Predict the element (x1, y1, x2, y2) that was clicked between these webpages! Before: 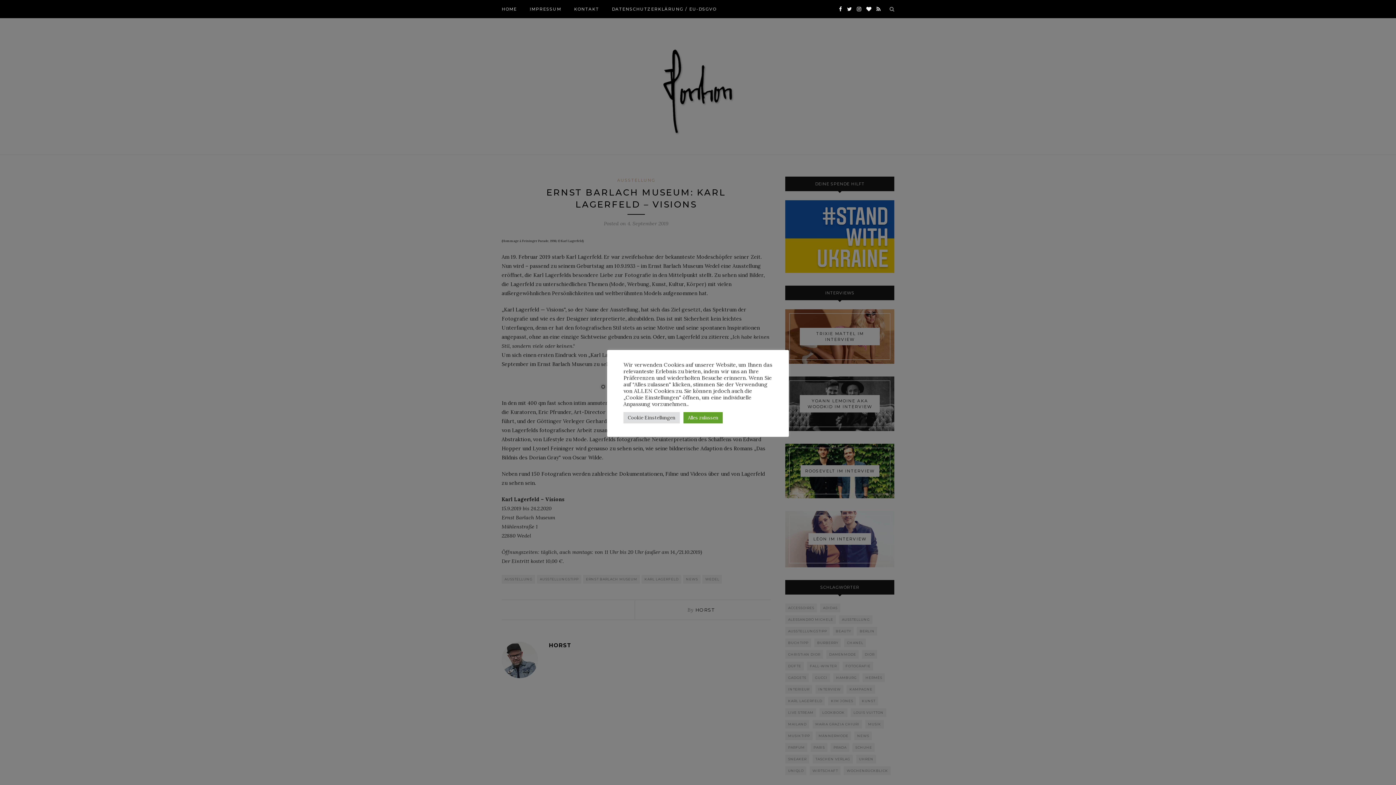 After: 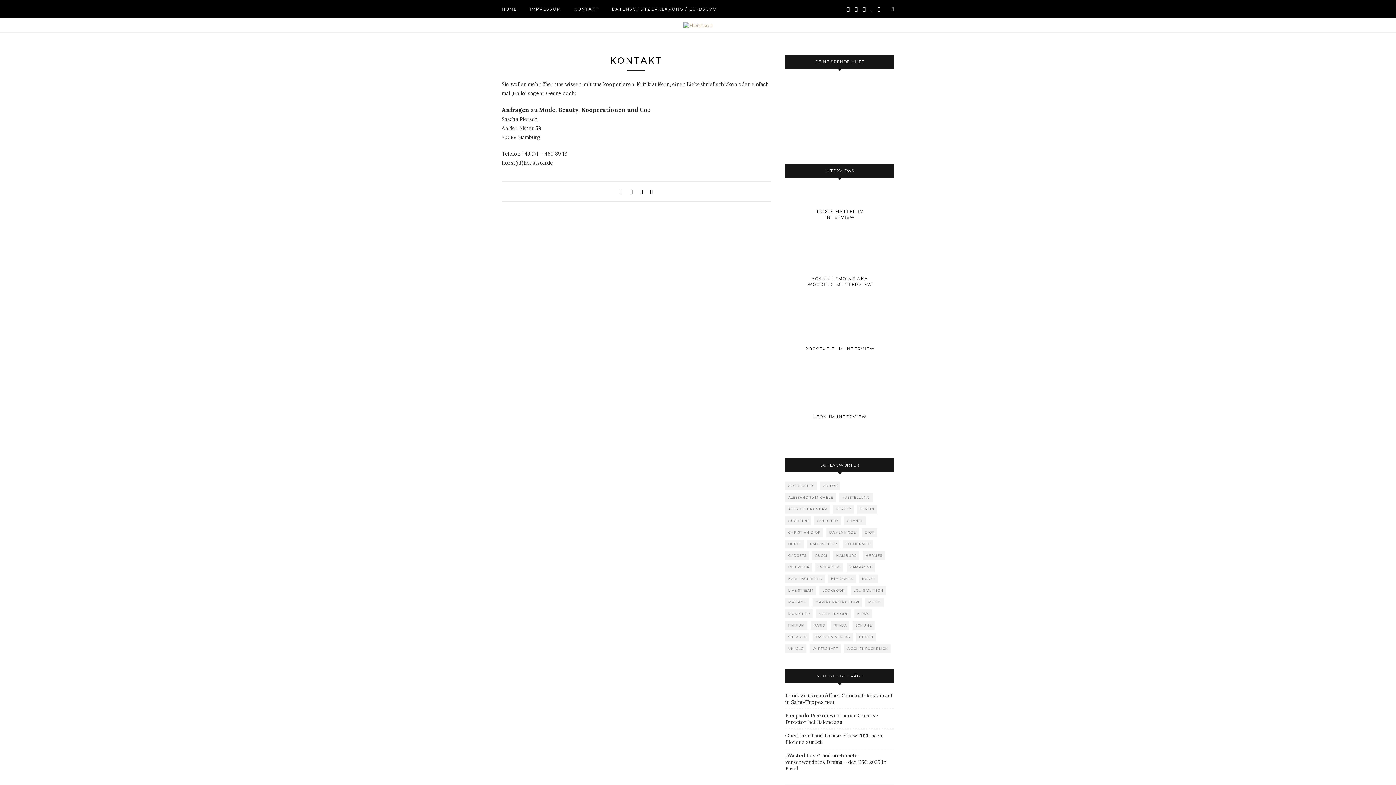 Action: label: KONTAKT bbox: (574, 0, 599, 18)